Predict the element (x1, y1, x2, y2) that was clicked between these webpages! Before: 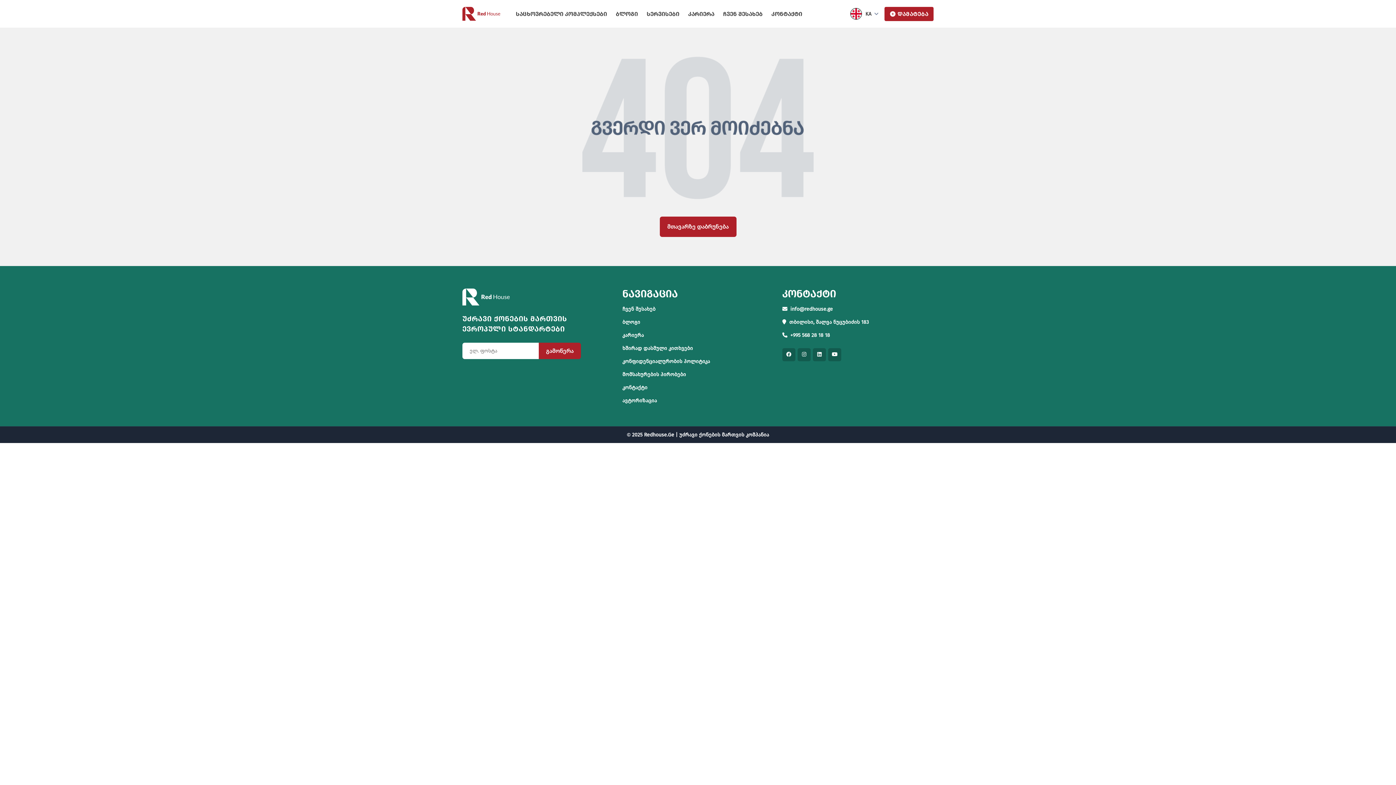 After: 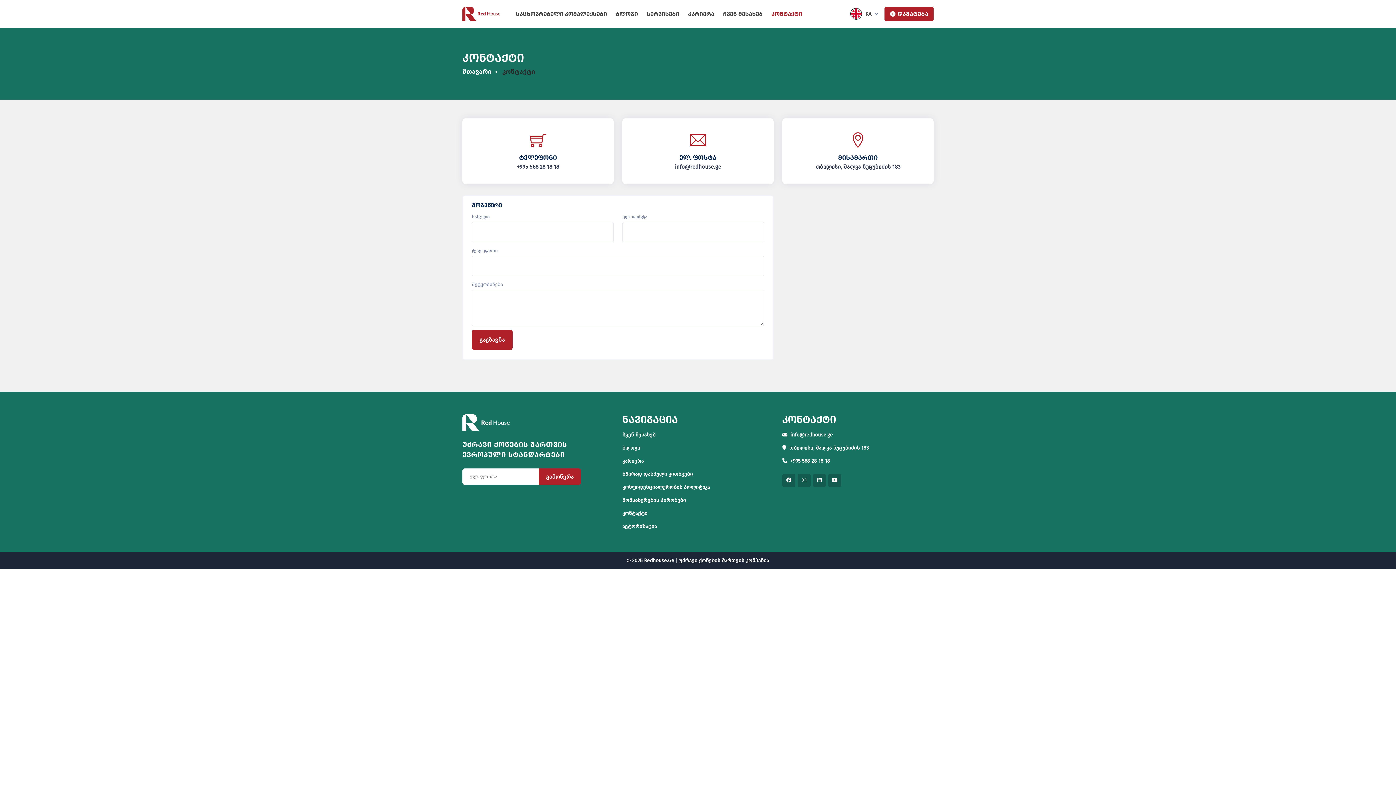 Action: bbox: (622, 384, 647, 390) label: კონტაქტი